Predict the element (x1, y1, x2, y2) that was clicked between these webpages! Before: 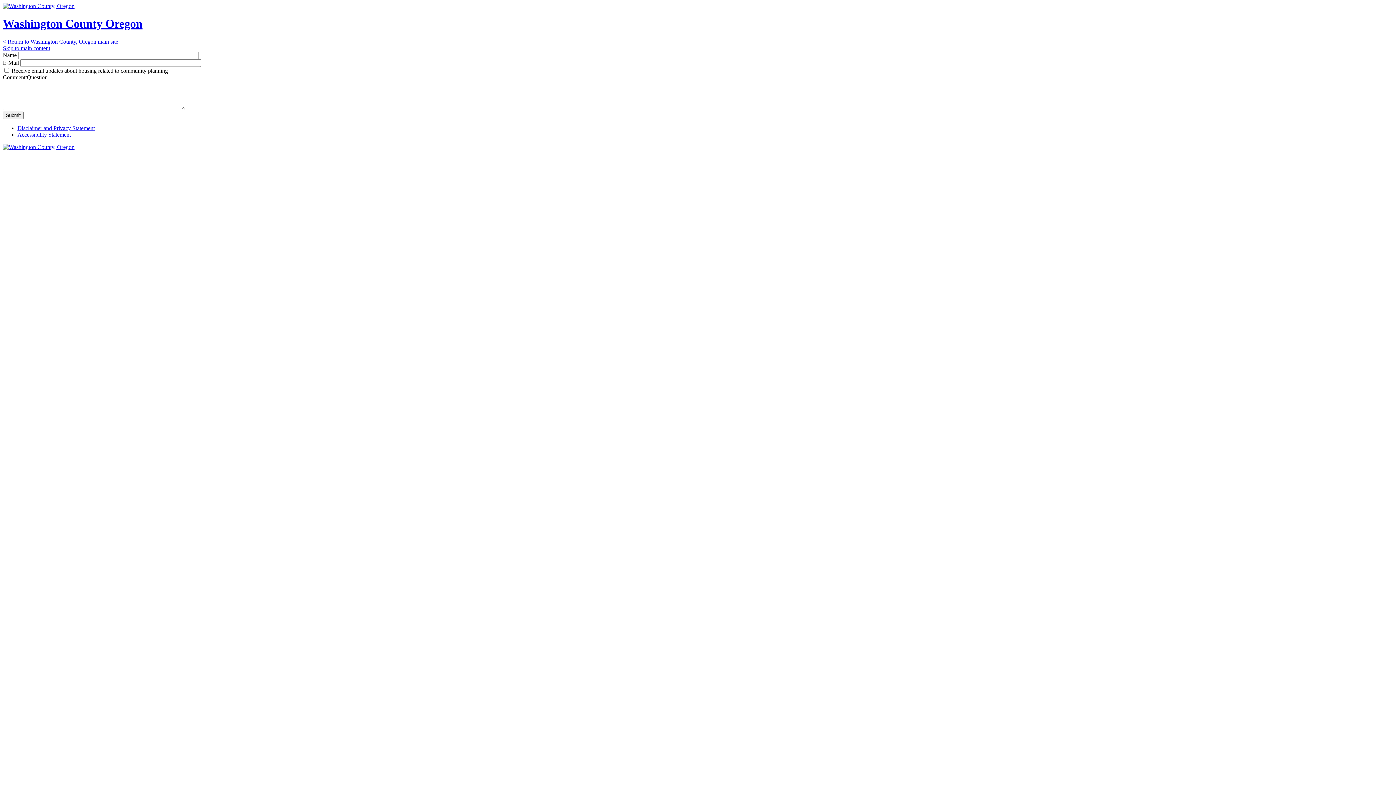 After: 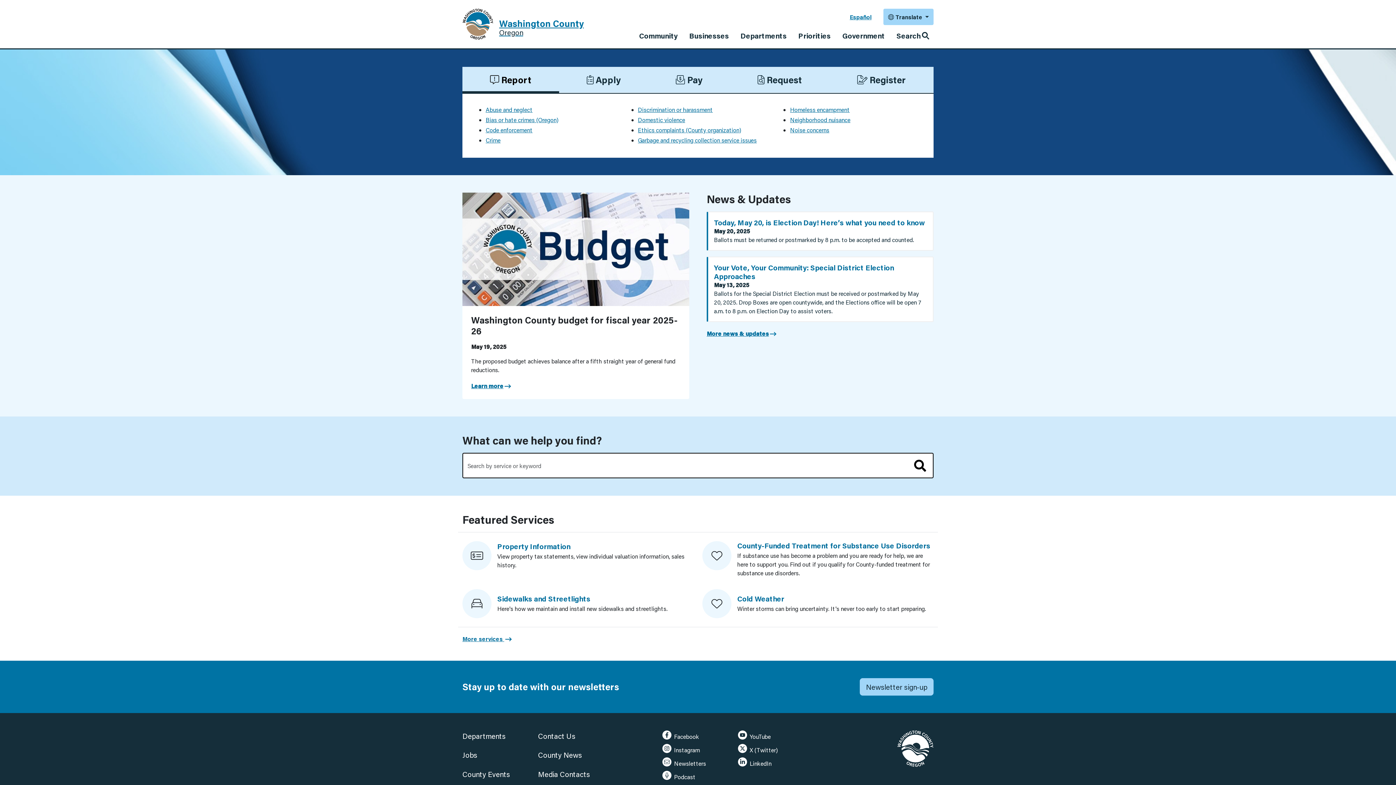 Action: bbox: (2, 38, 118, 44) label: < Return to Washington County, Oregon main site